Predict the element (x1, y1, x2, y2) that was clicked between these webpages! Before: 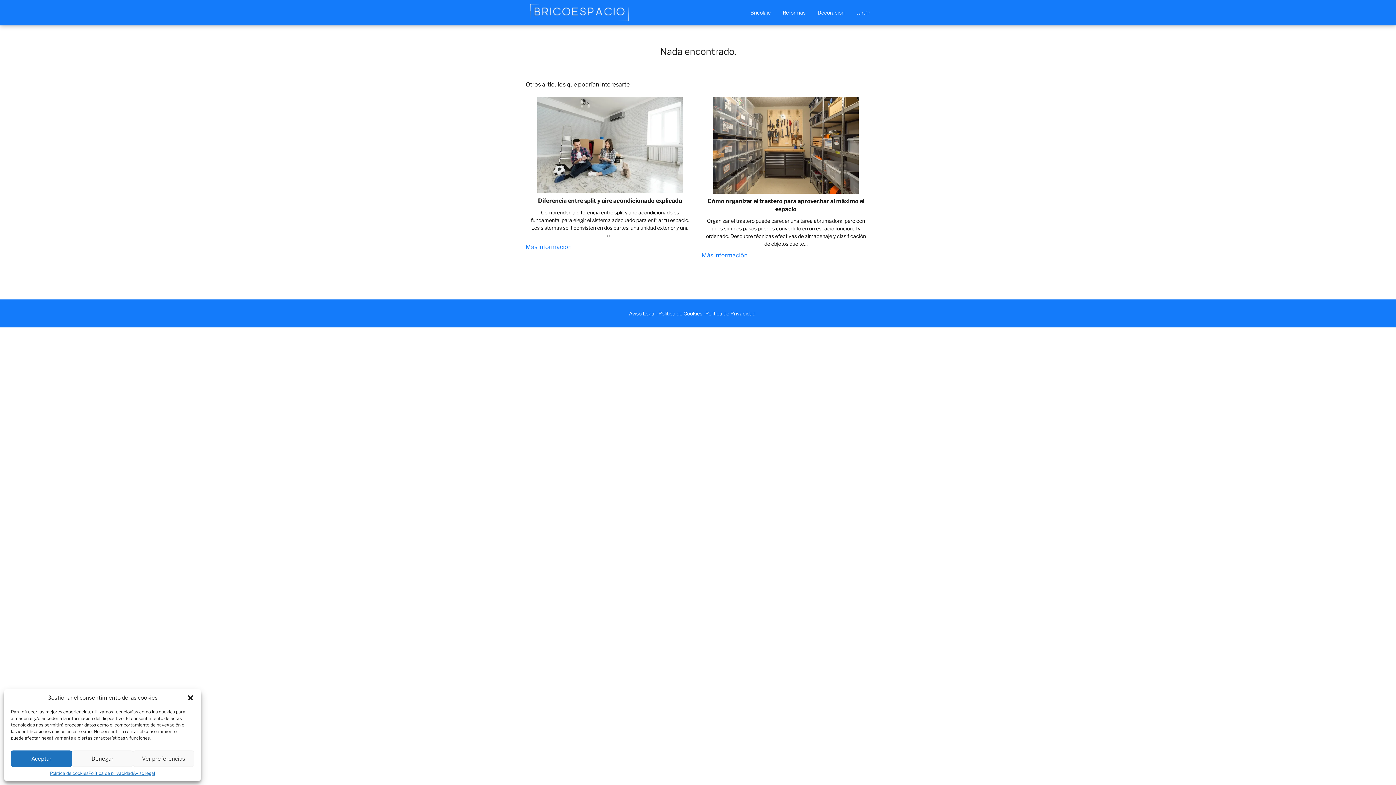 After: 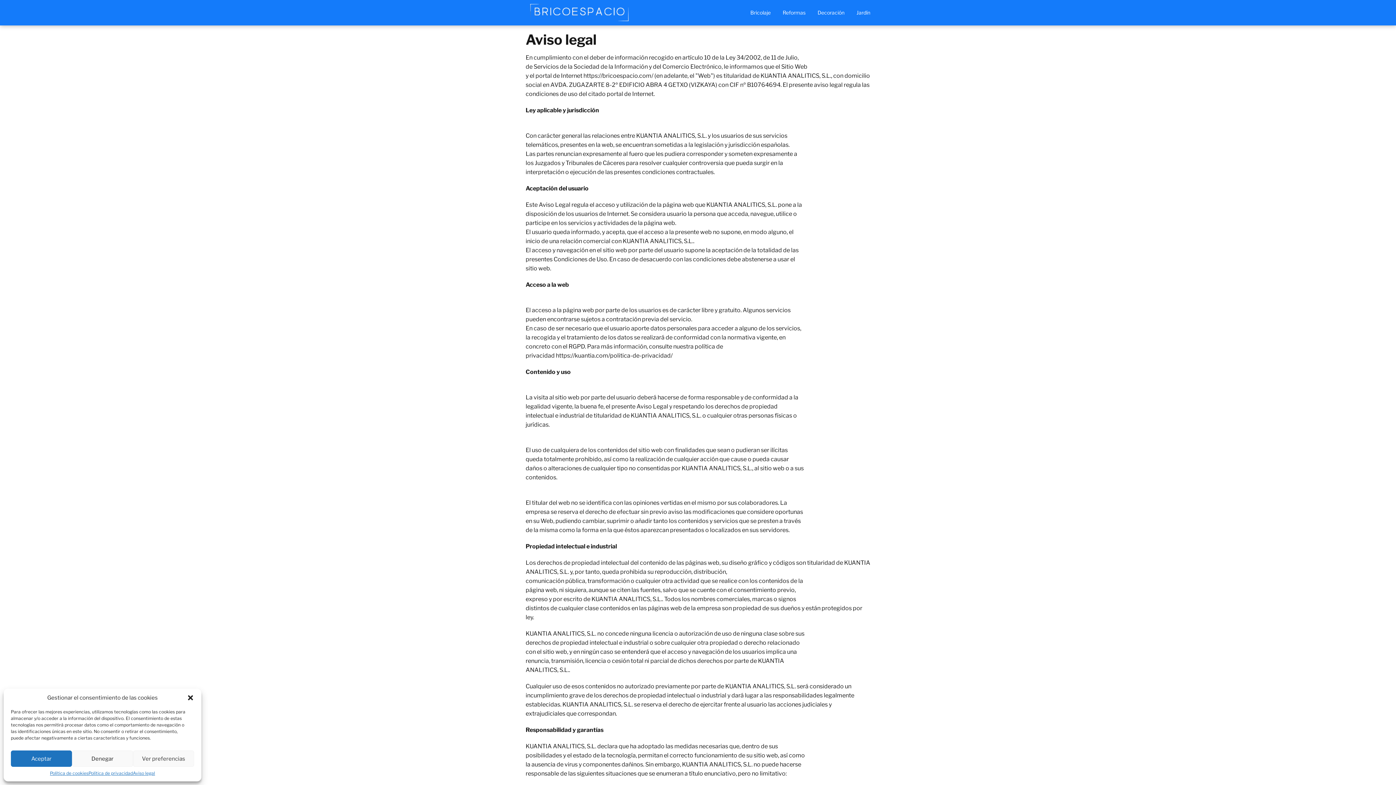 Action: bbox: (132, 770, 155, 776) label: Aviso legal